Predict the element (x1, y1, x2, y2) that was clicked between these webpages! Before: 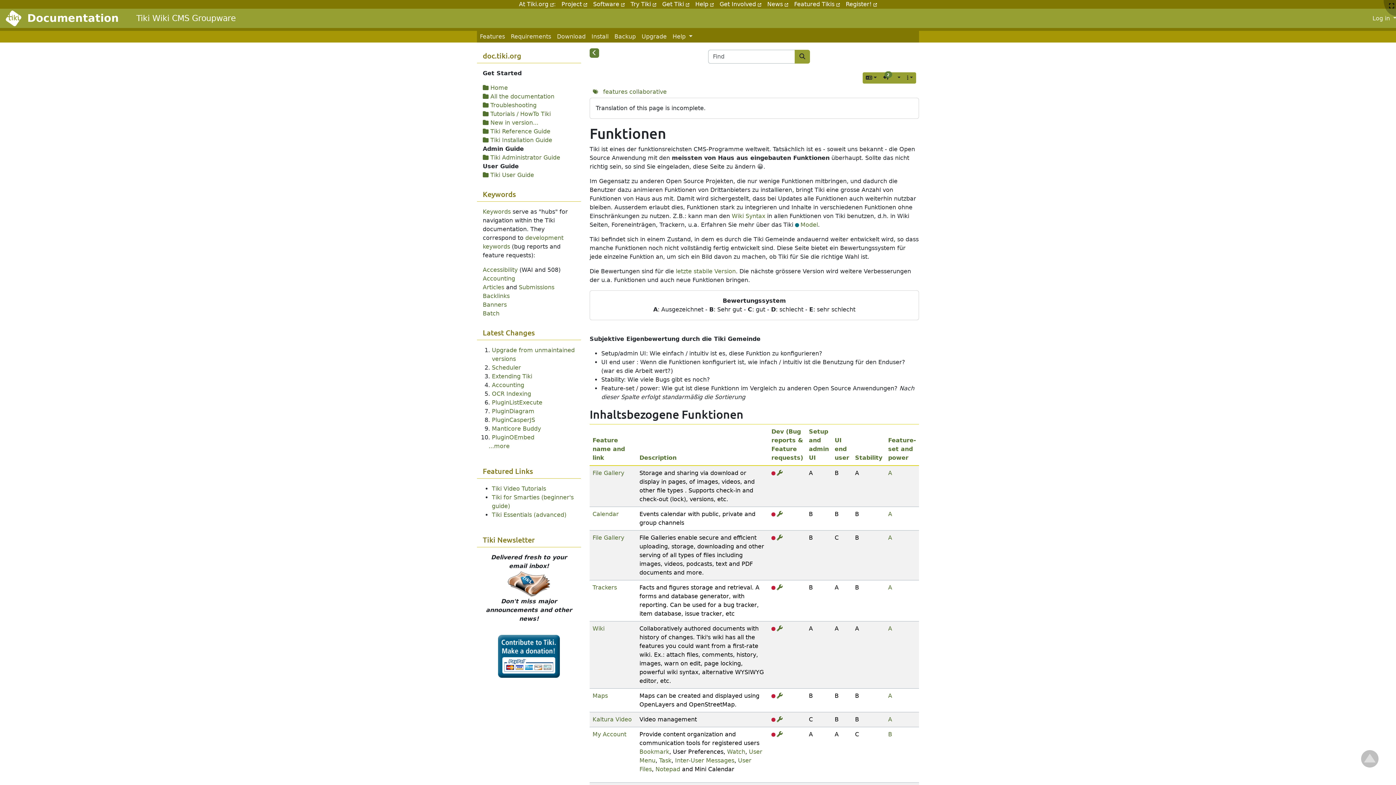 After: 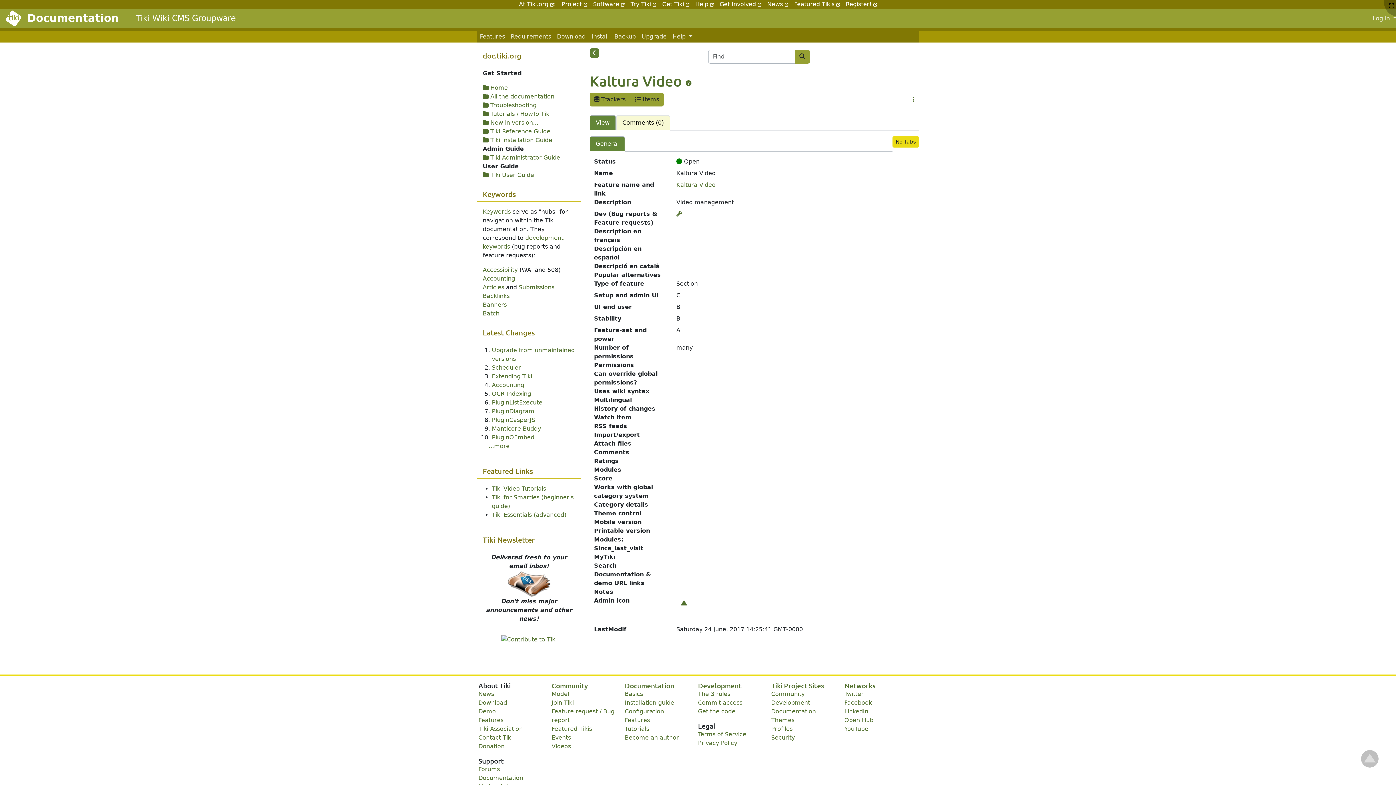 Action: bbox: (888, 716, 892, 723) label: A